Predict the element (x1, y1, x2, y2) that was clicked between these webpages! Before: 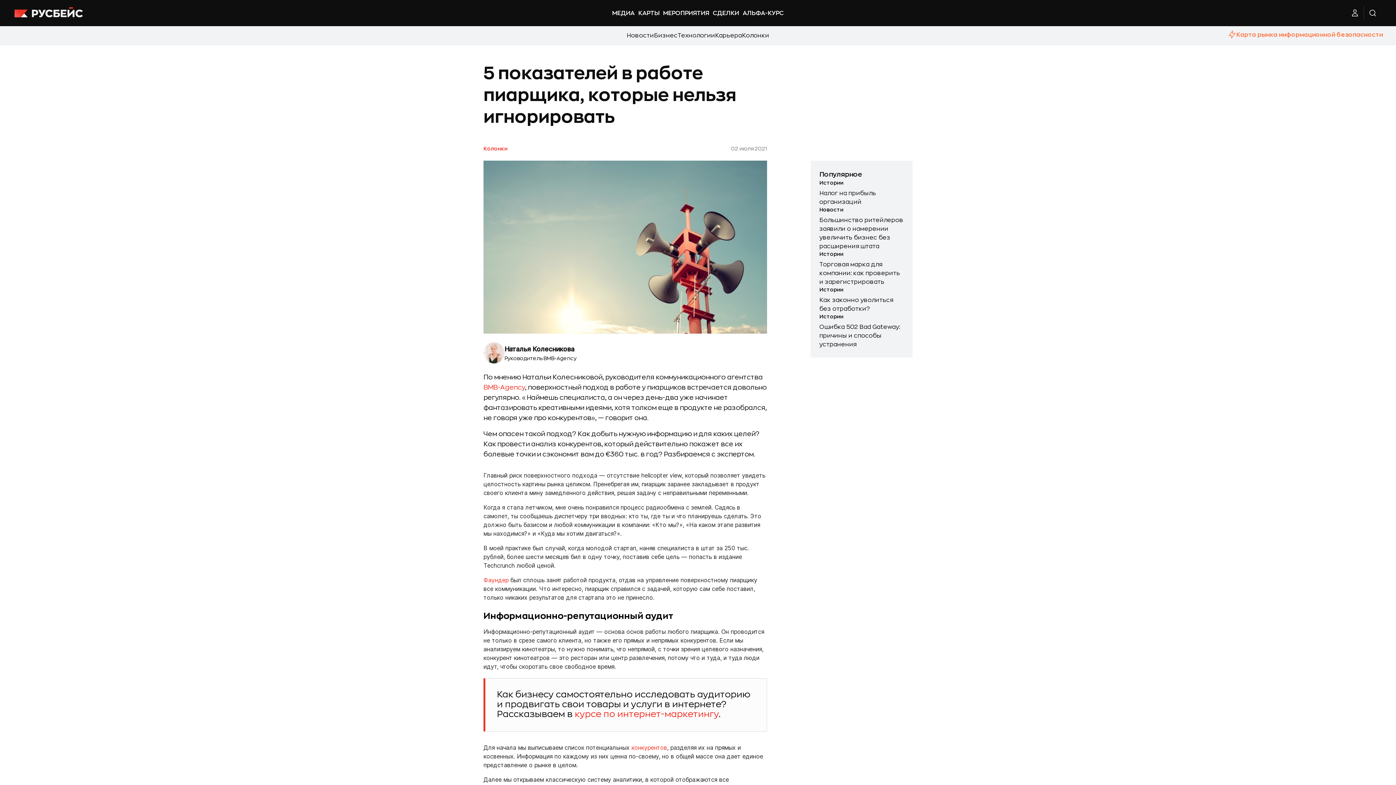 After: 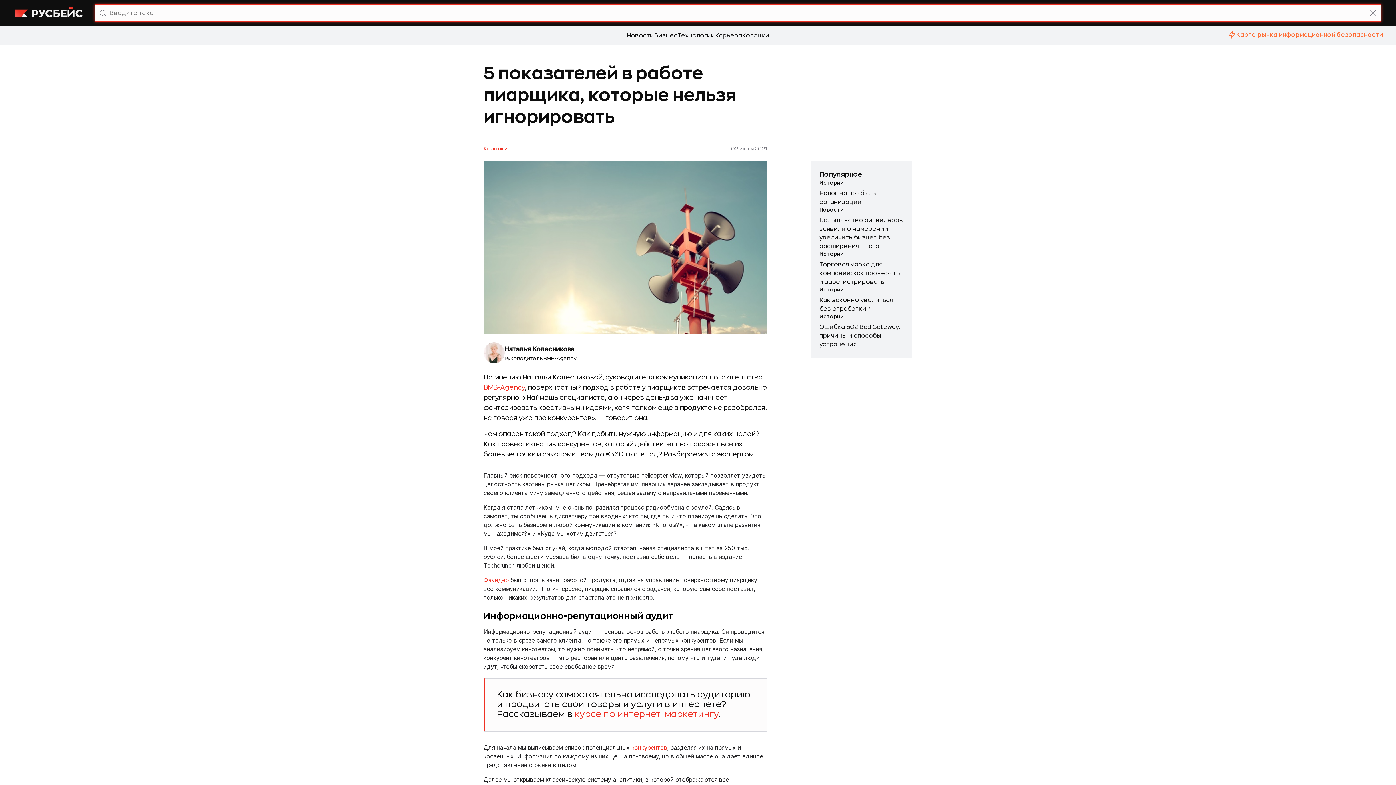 Action: label: Поиск bbox: (1364, 4, 1381, 21)